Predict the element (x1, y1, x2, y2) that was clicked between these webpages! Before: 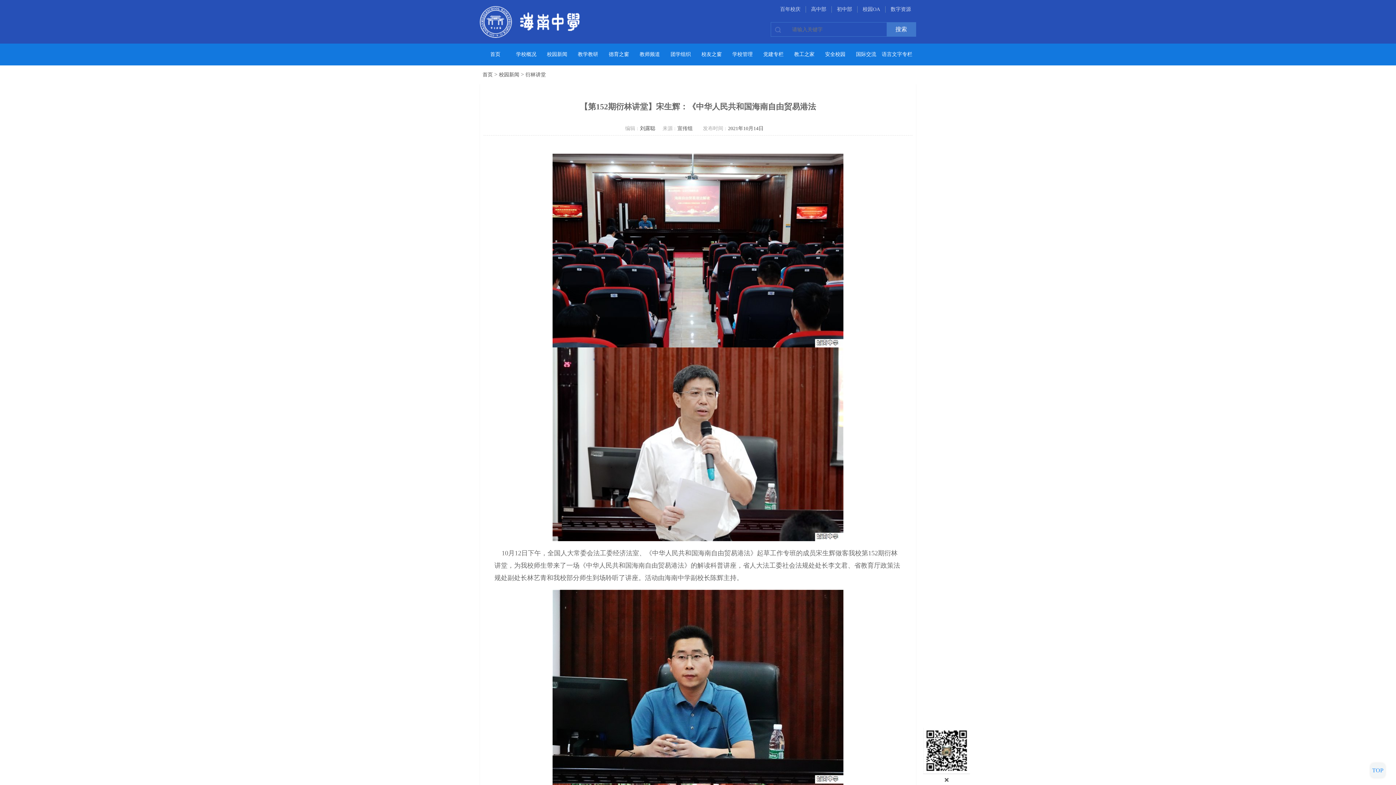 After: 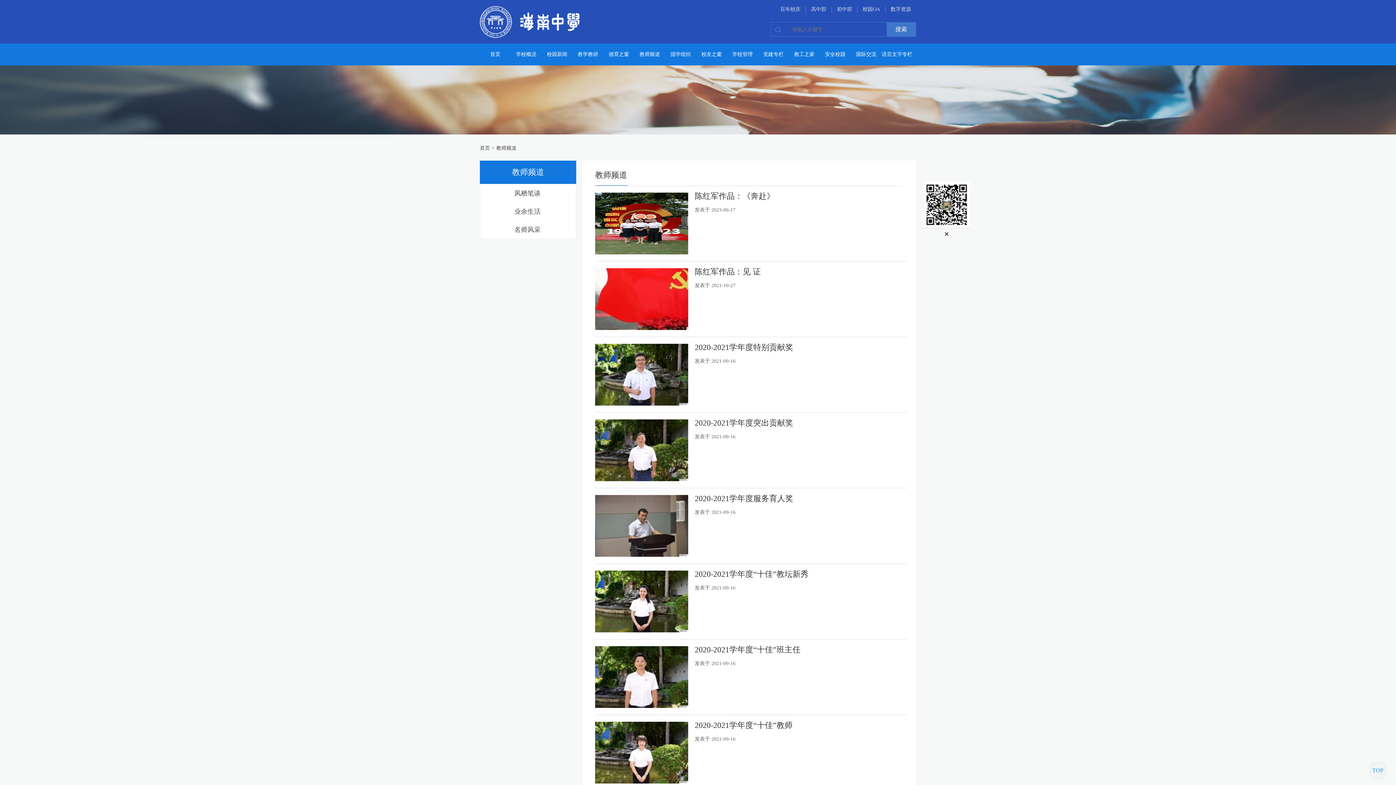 Action: bbox: (639, 51, 660, 57) label: 教师频道